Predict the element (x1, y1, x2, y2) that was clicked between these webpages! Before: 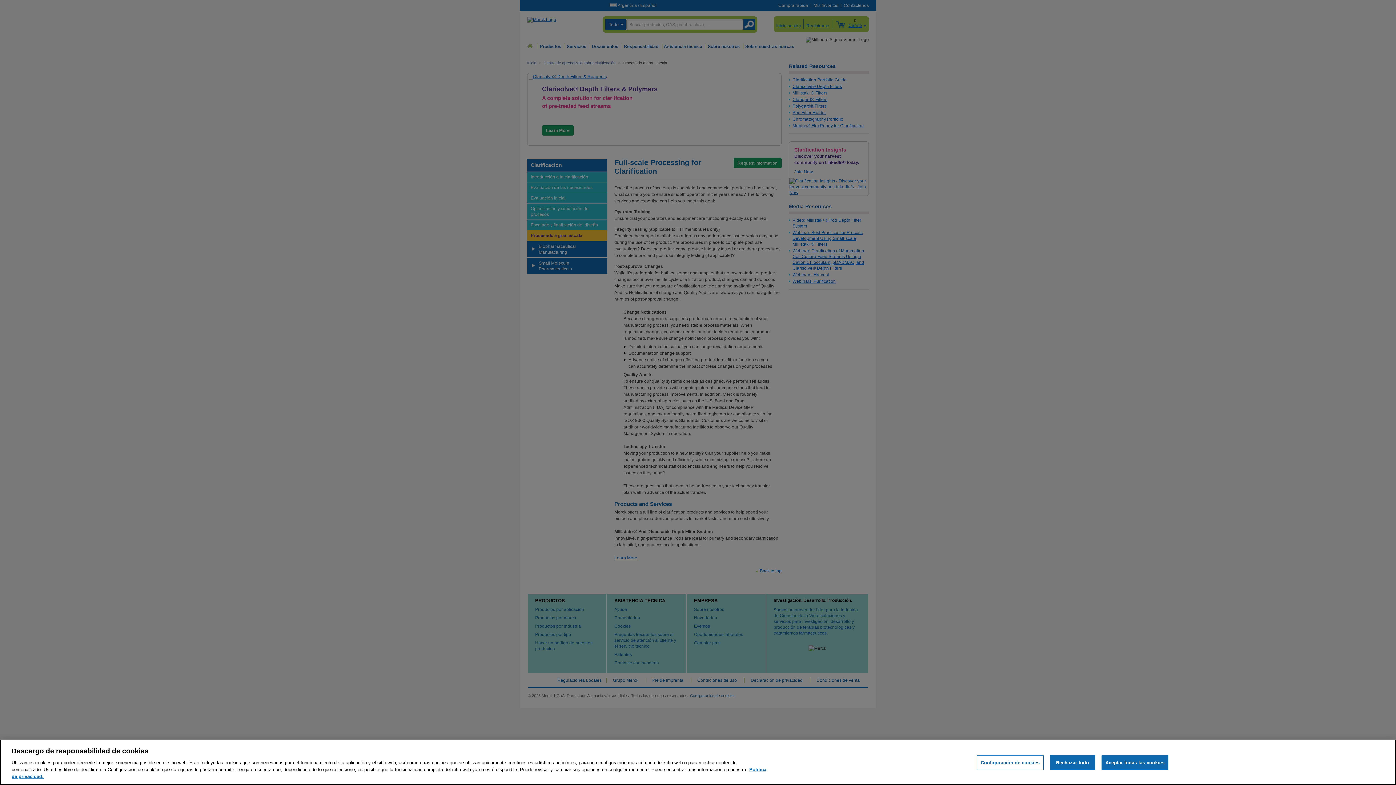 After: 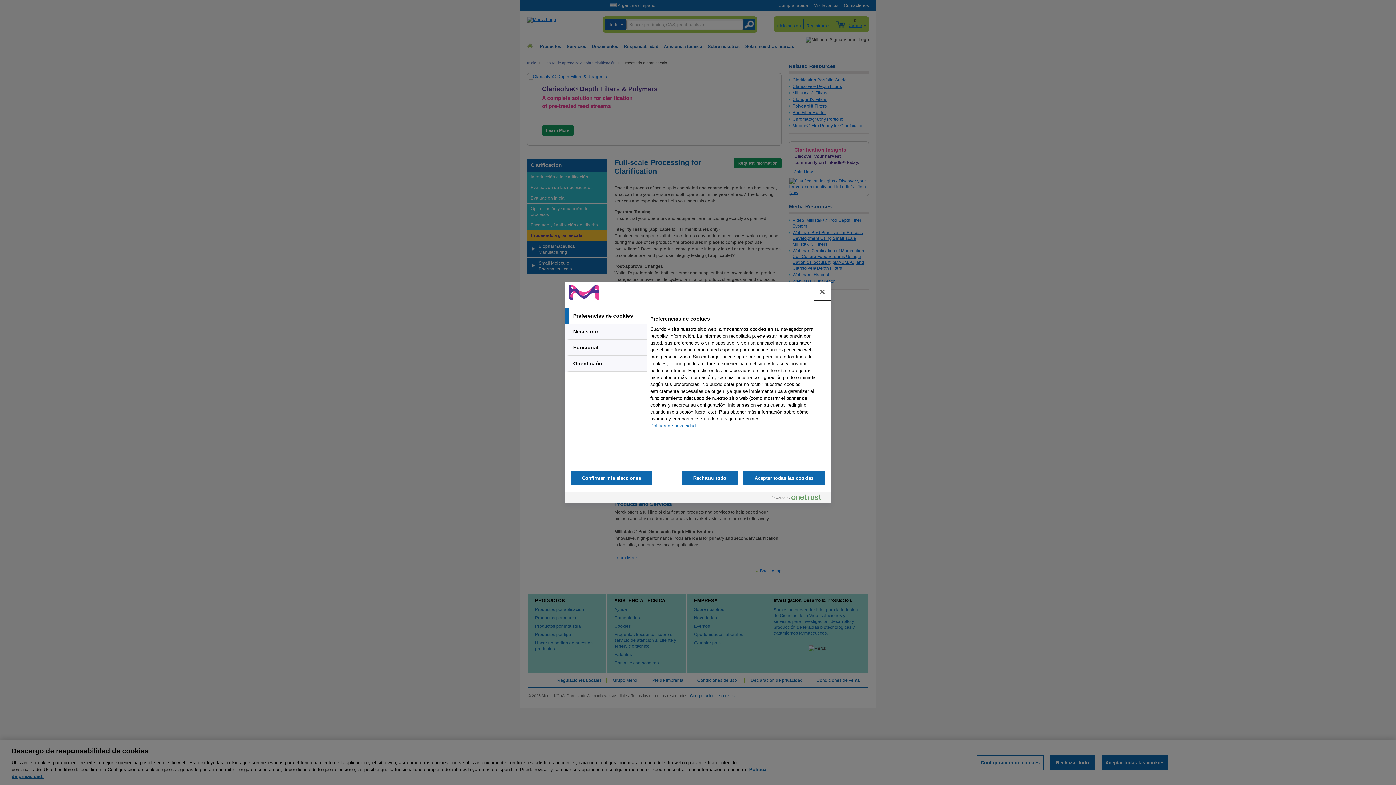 Action: bbox: (976, 755, 1043, 770) label: Configuración de cookies